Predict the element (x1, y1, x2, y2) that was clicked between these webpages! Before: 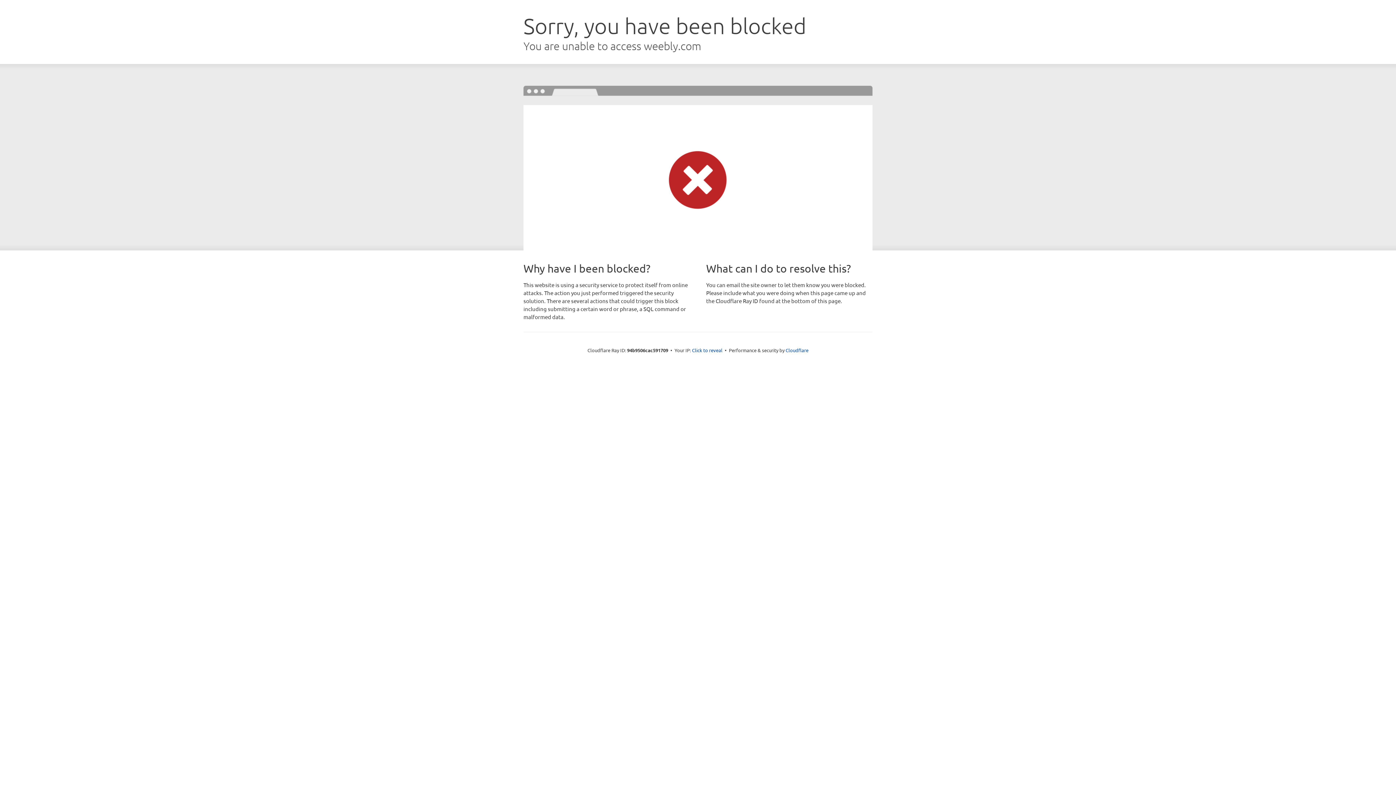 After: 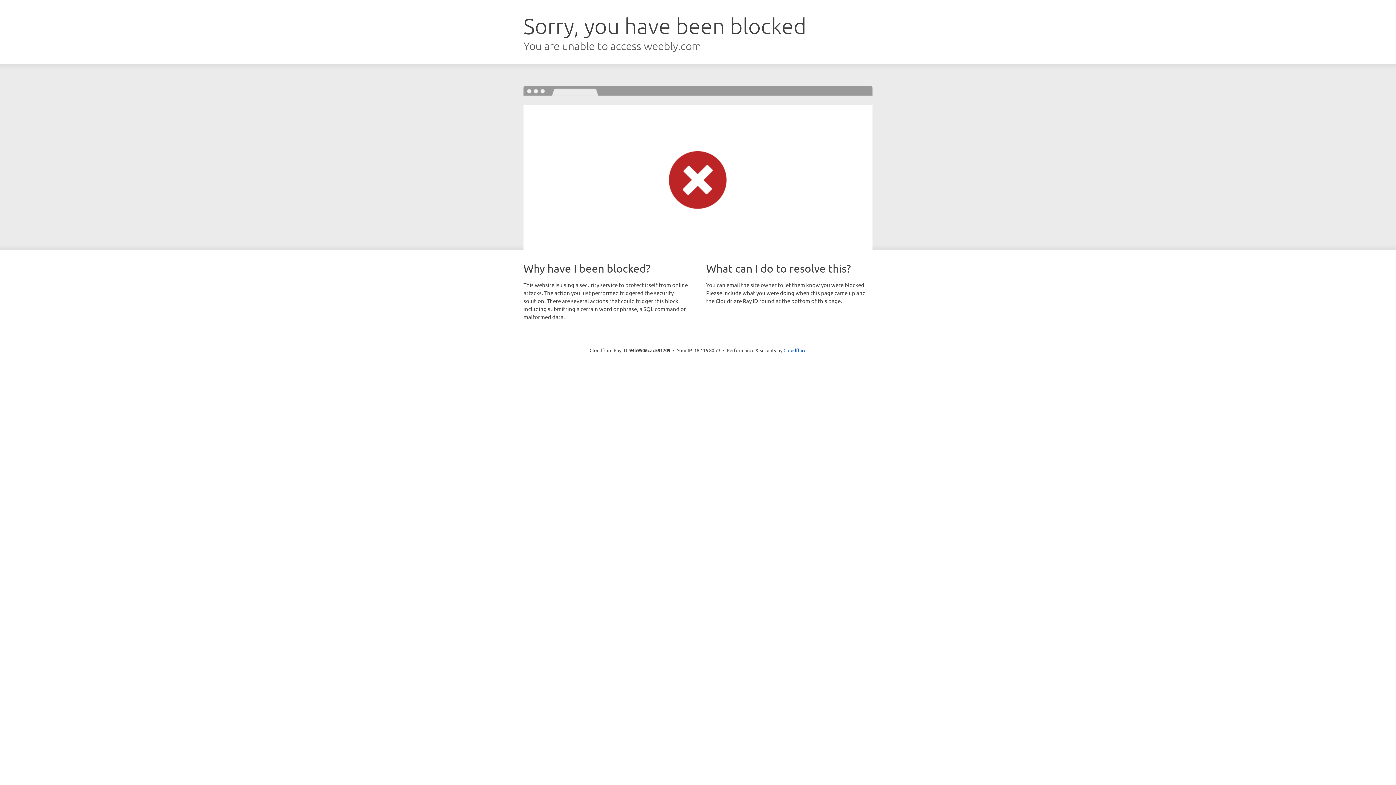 Action: bbox: (692, 346, 722, 353) label: Click to reveal